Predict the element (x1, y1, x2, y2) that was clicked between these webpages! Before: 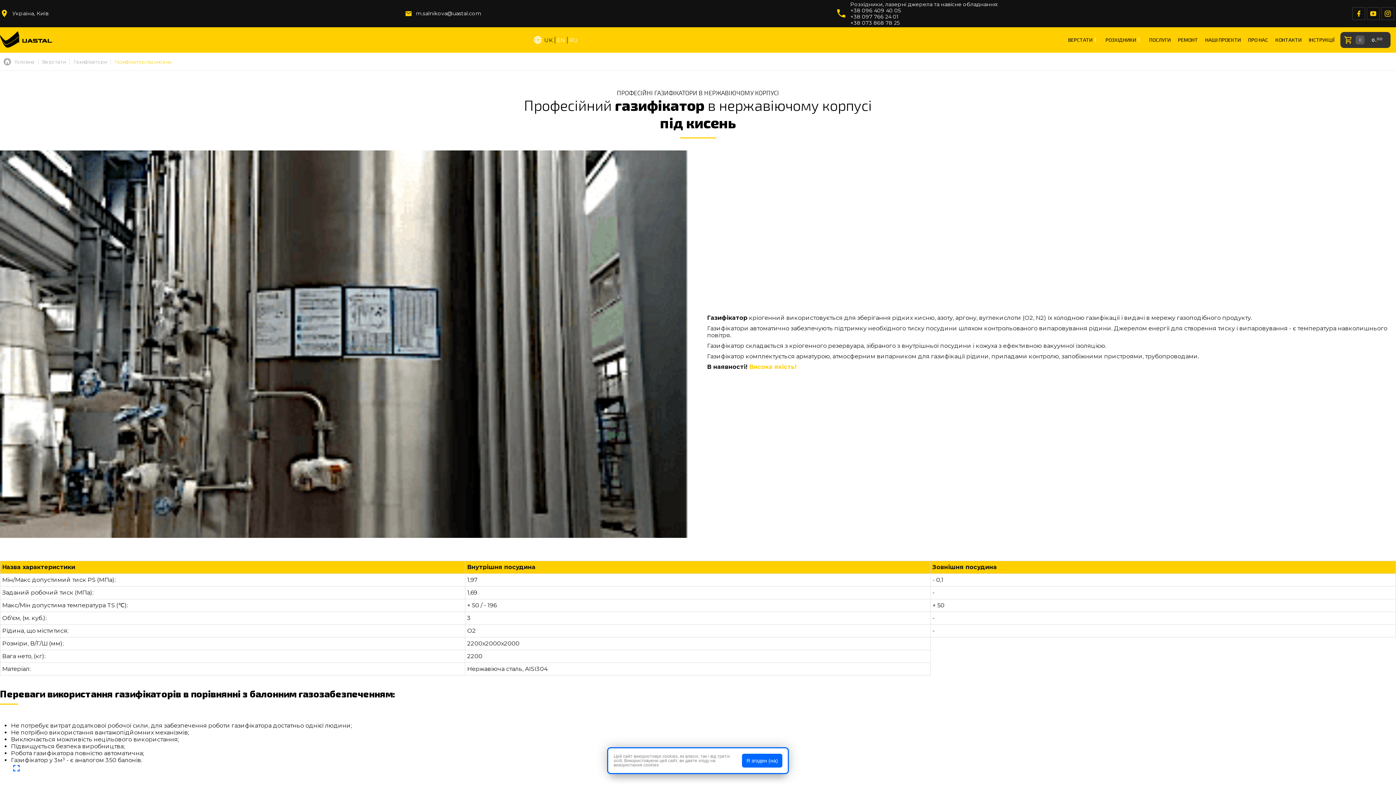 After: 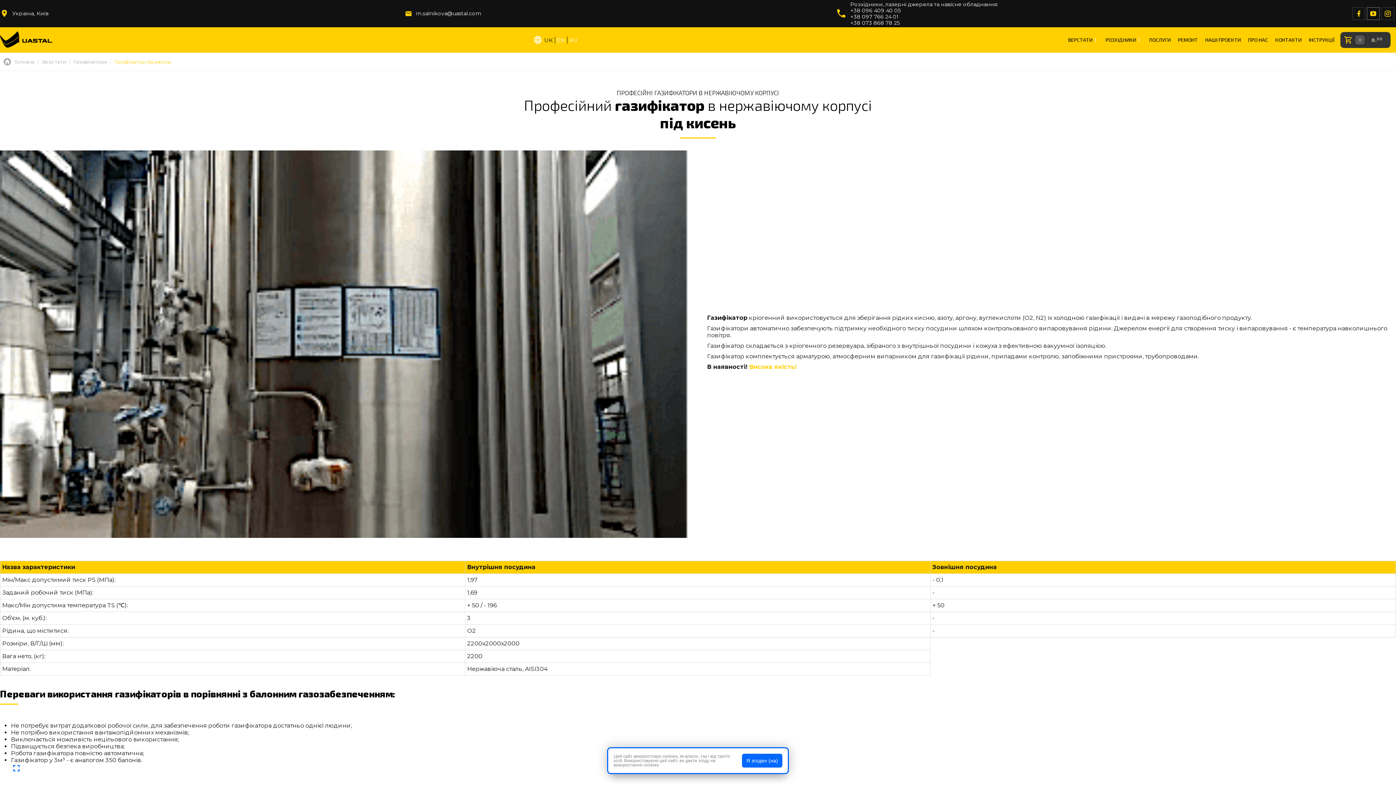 Action: bbox: (1367, 7, 1380, 20)